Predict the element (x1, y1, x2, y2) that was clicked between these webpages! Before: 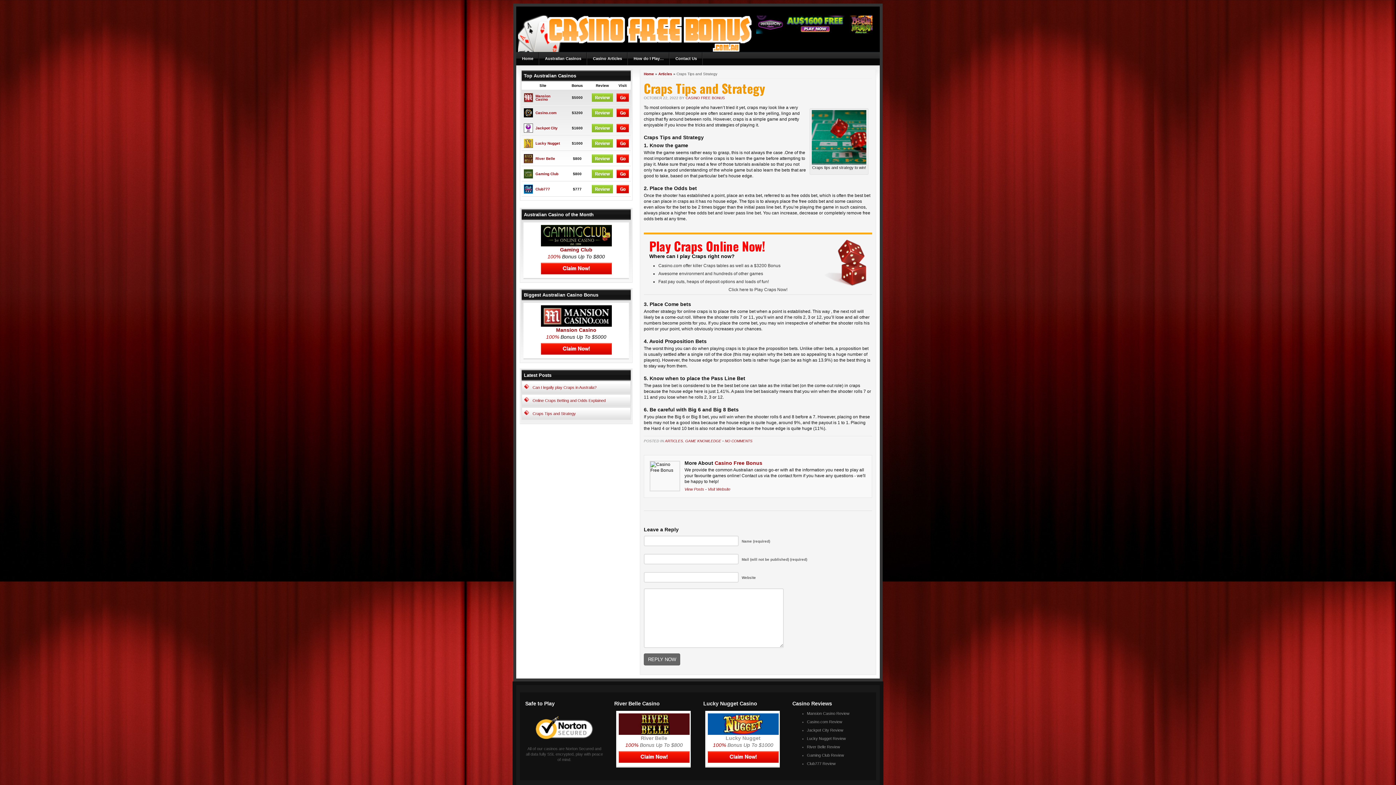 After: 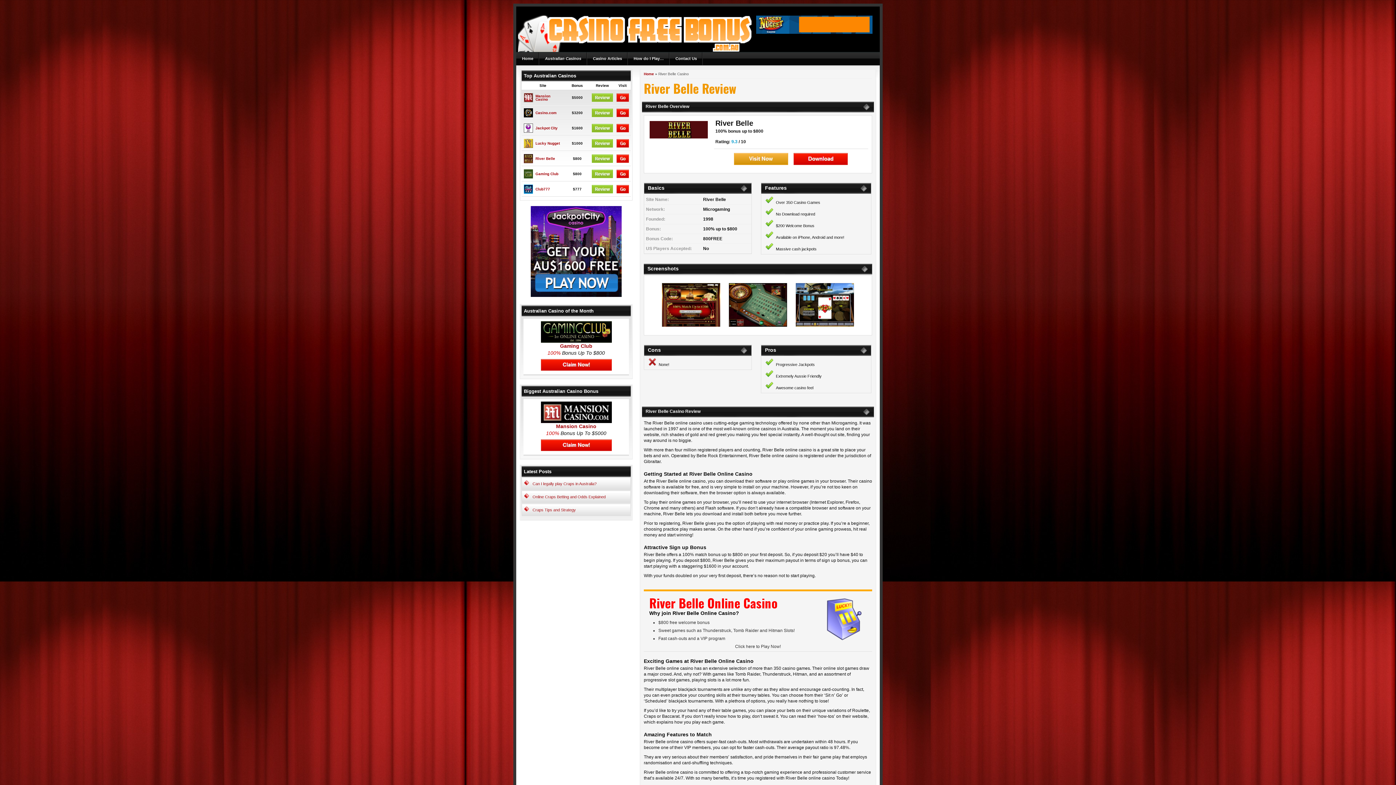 Action: bbox: (592, 159, 613, 163)